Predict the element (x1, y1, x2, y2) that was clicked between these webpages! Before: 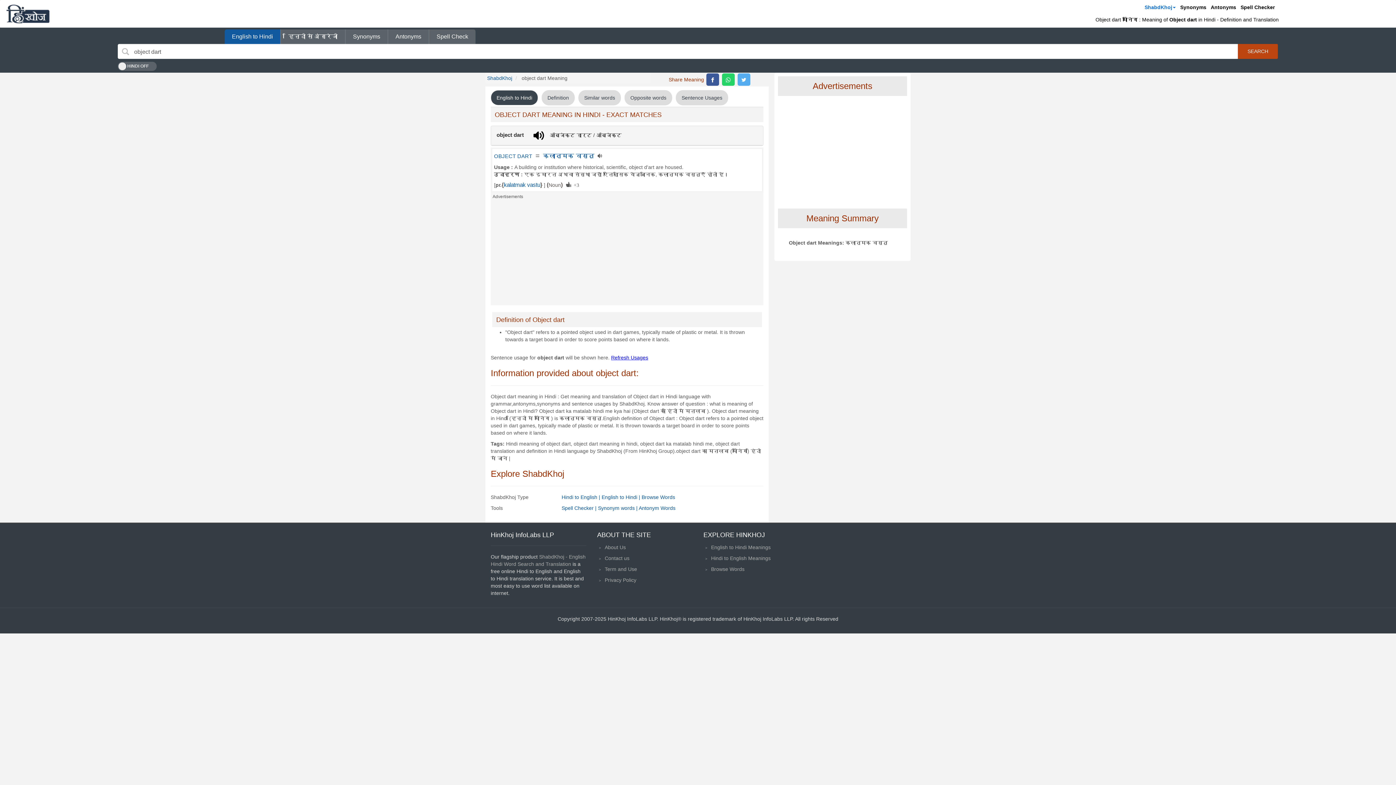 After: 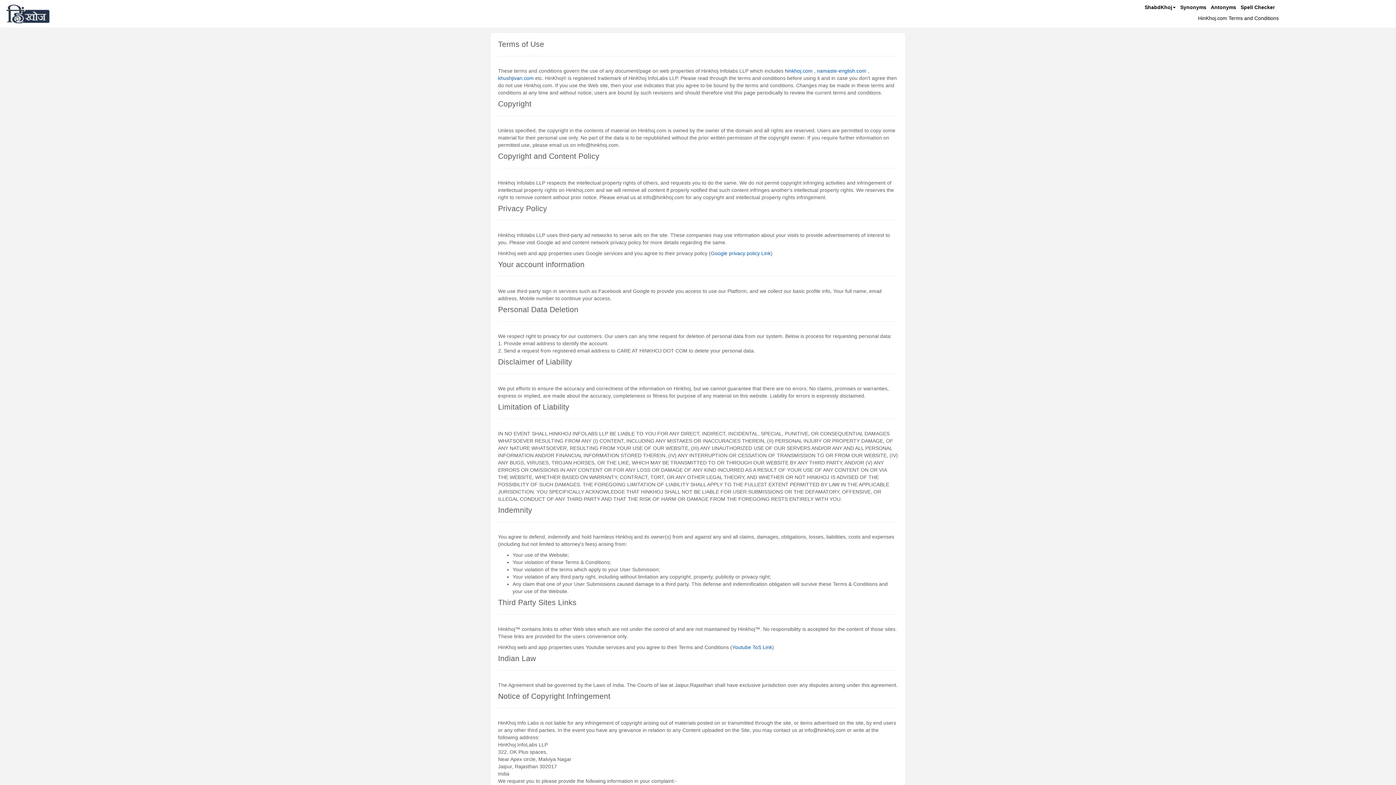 Action: label: Privacy Policy bbox: (604, 577, 636, 583)